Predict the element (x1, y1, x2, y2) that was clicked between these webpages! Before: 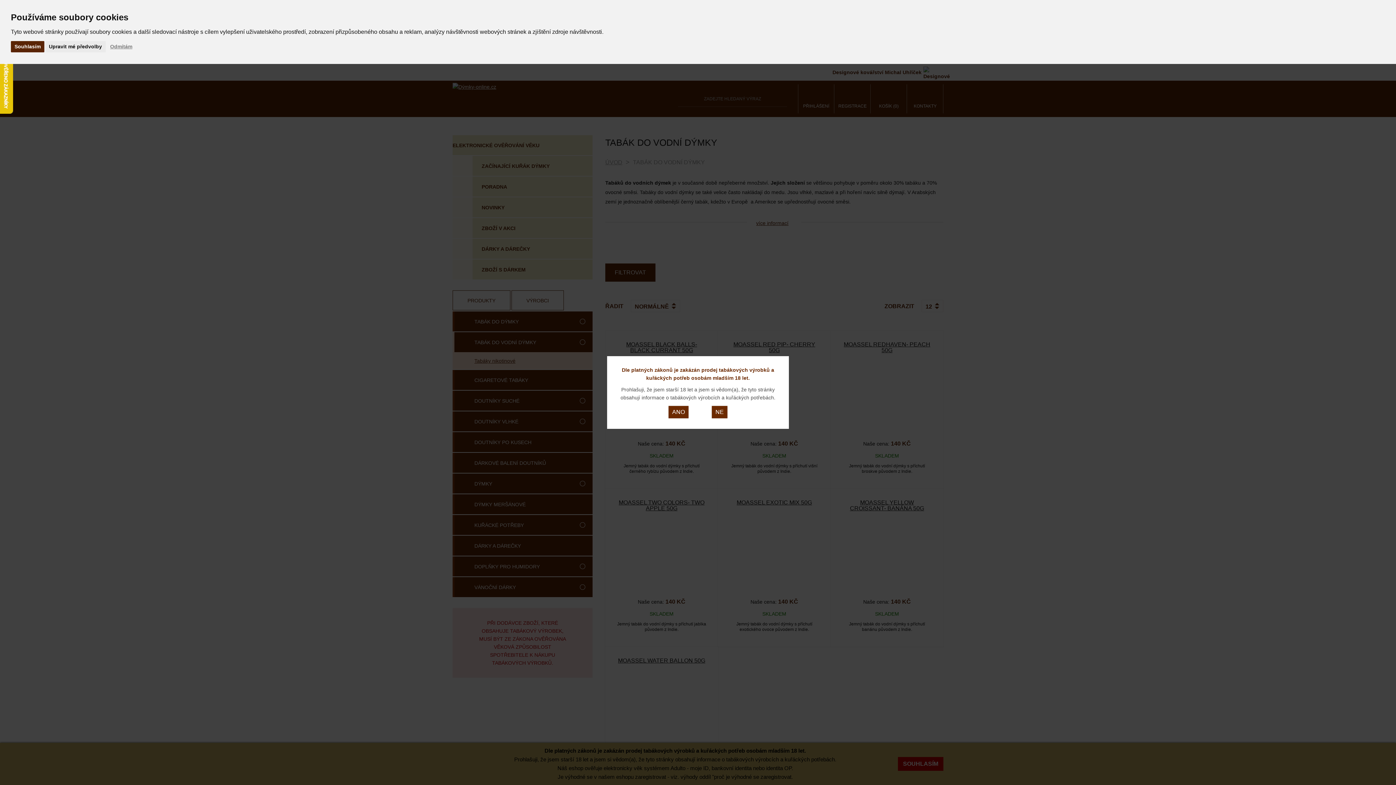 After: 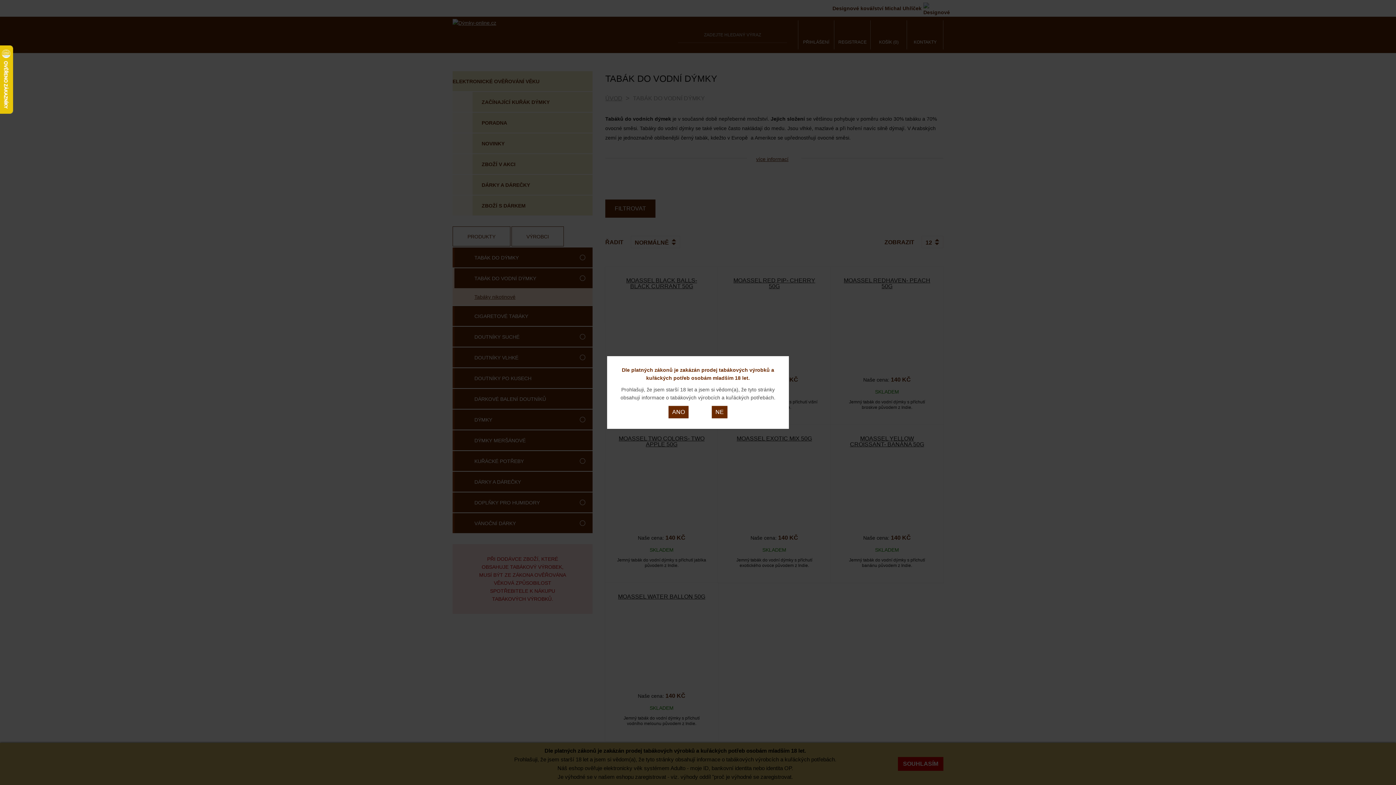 Action: bbox: (10, 40, 44, 52) label: Souhlasím